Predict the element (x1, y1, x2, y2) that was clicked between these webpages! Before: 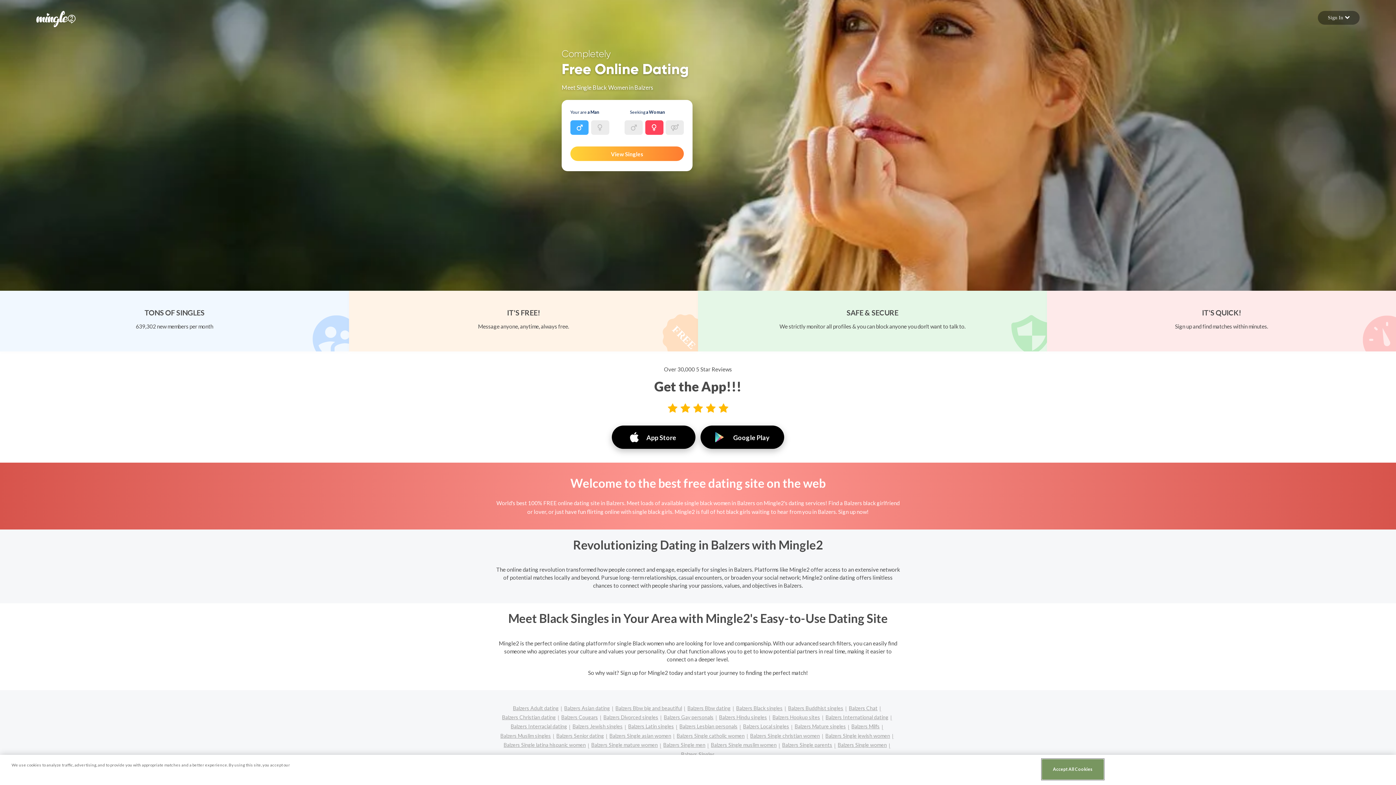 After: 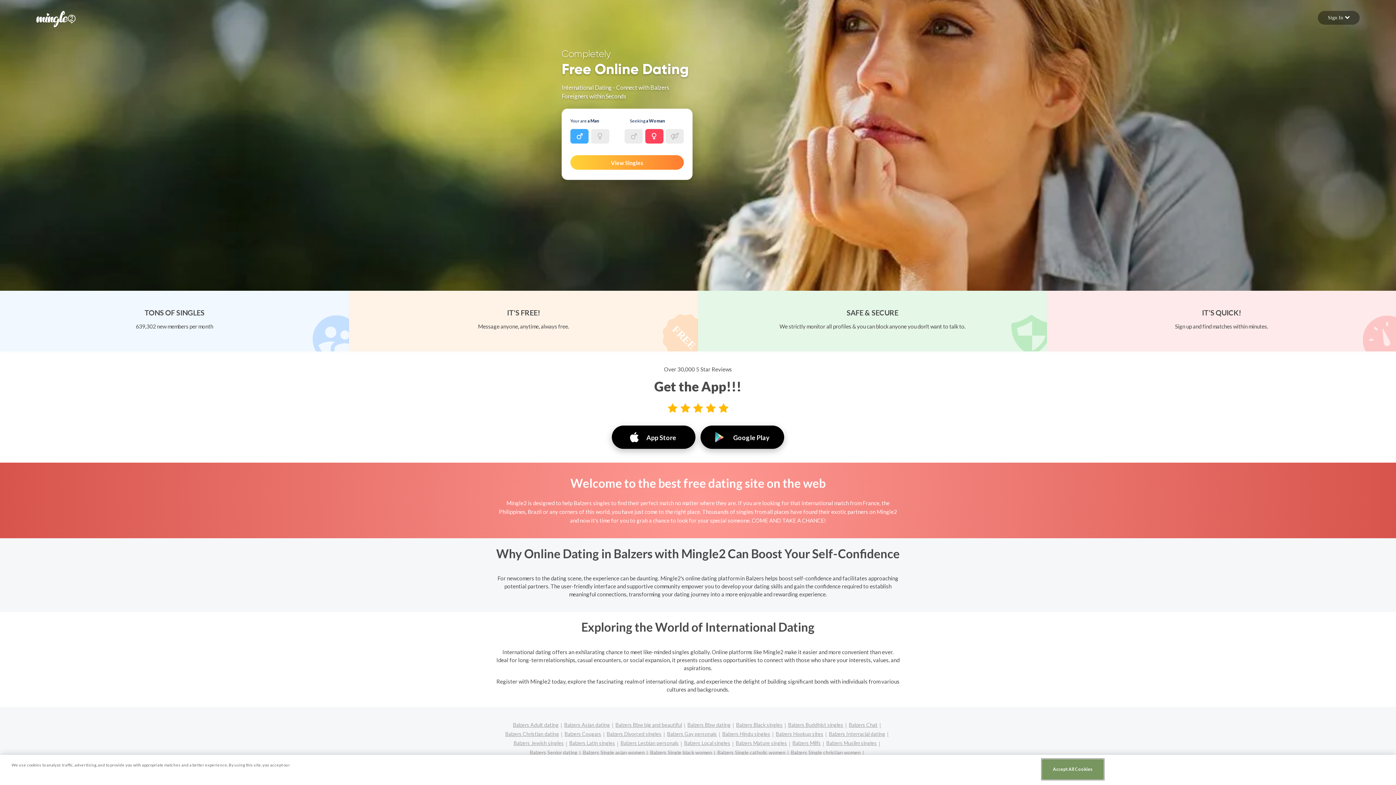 Action: label: Balzers International dating bbox: (825, 713, 894, 722)